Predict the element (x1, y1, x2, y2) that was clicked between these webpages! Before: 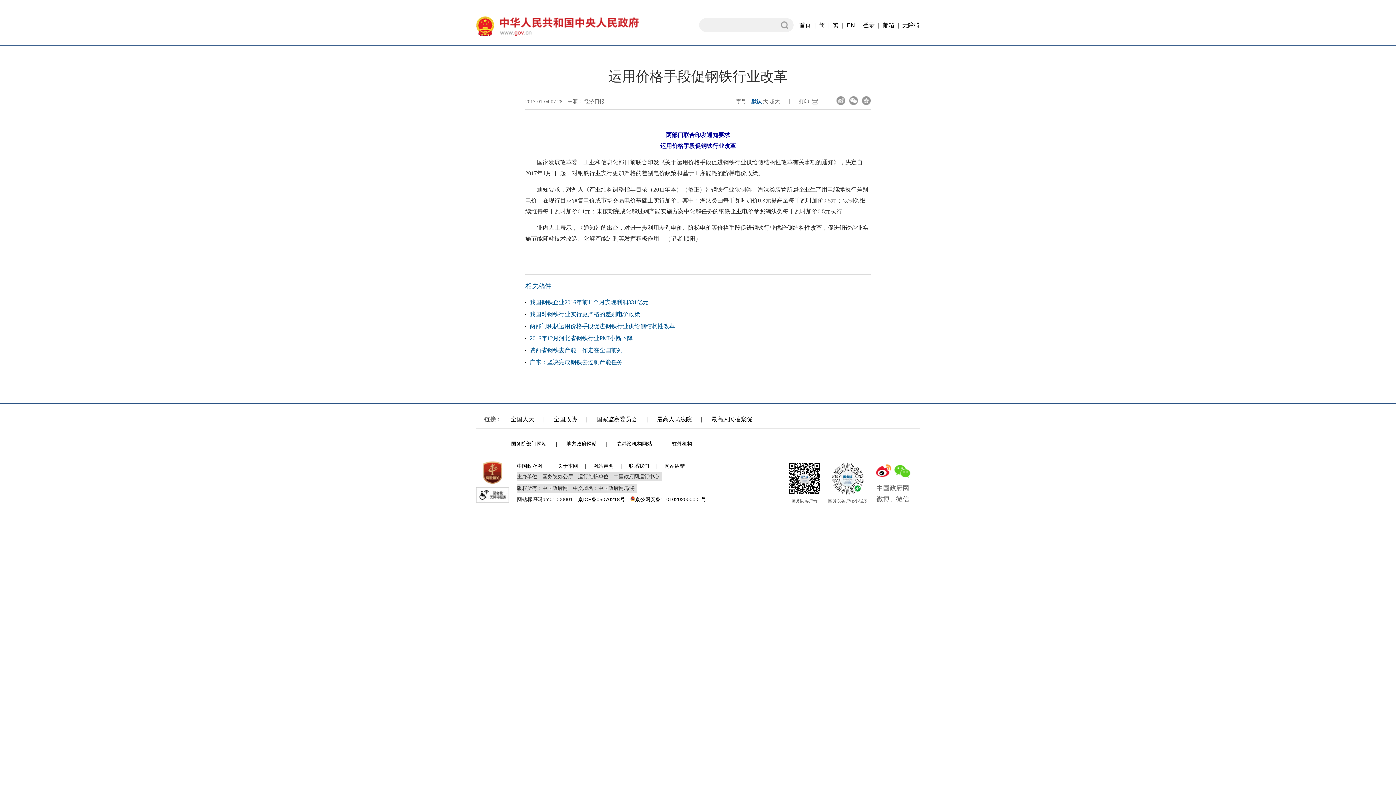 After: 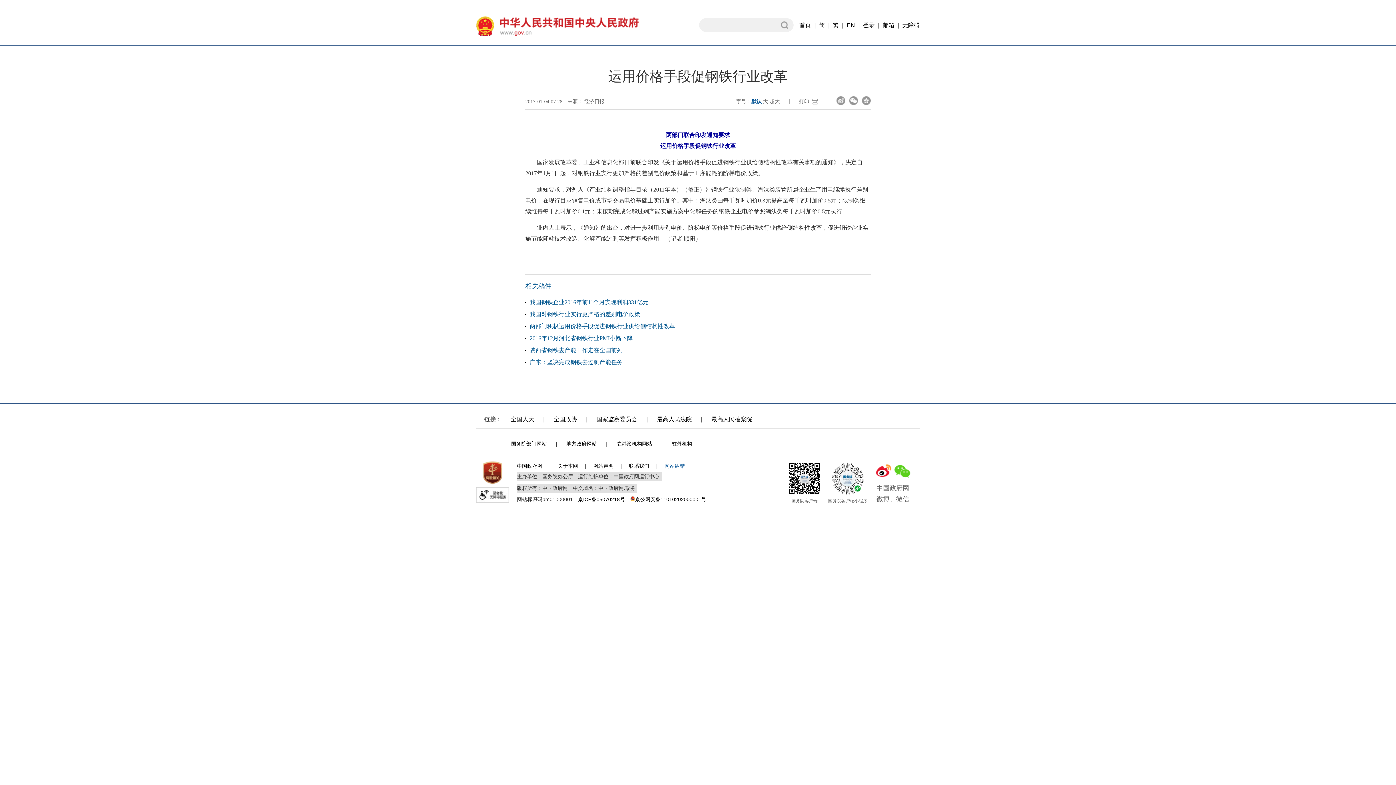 Action: bbox: (664, 463, 685, 469) label: 网站纠错